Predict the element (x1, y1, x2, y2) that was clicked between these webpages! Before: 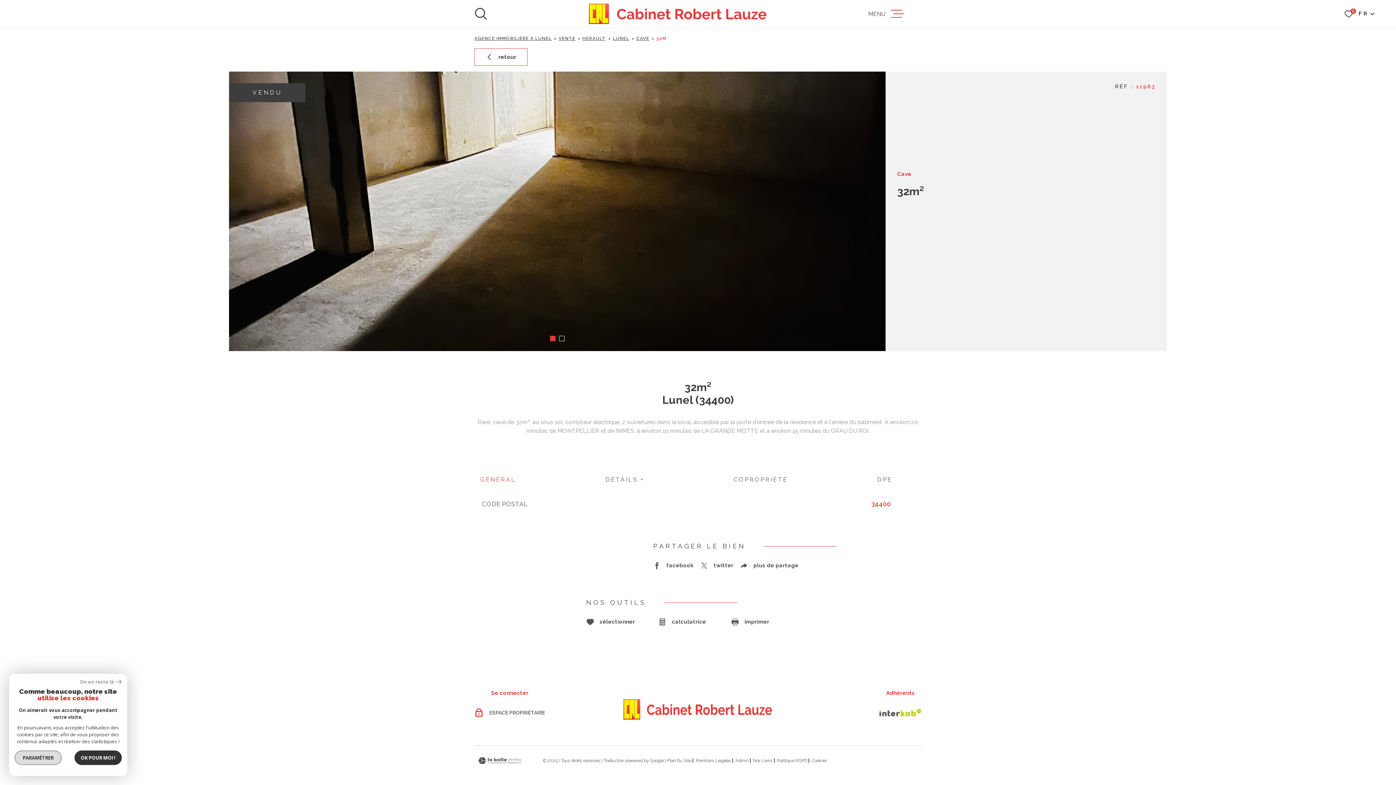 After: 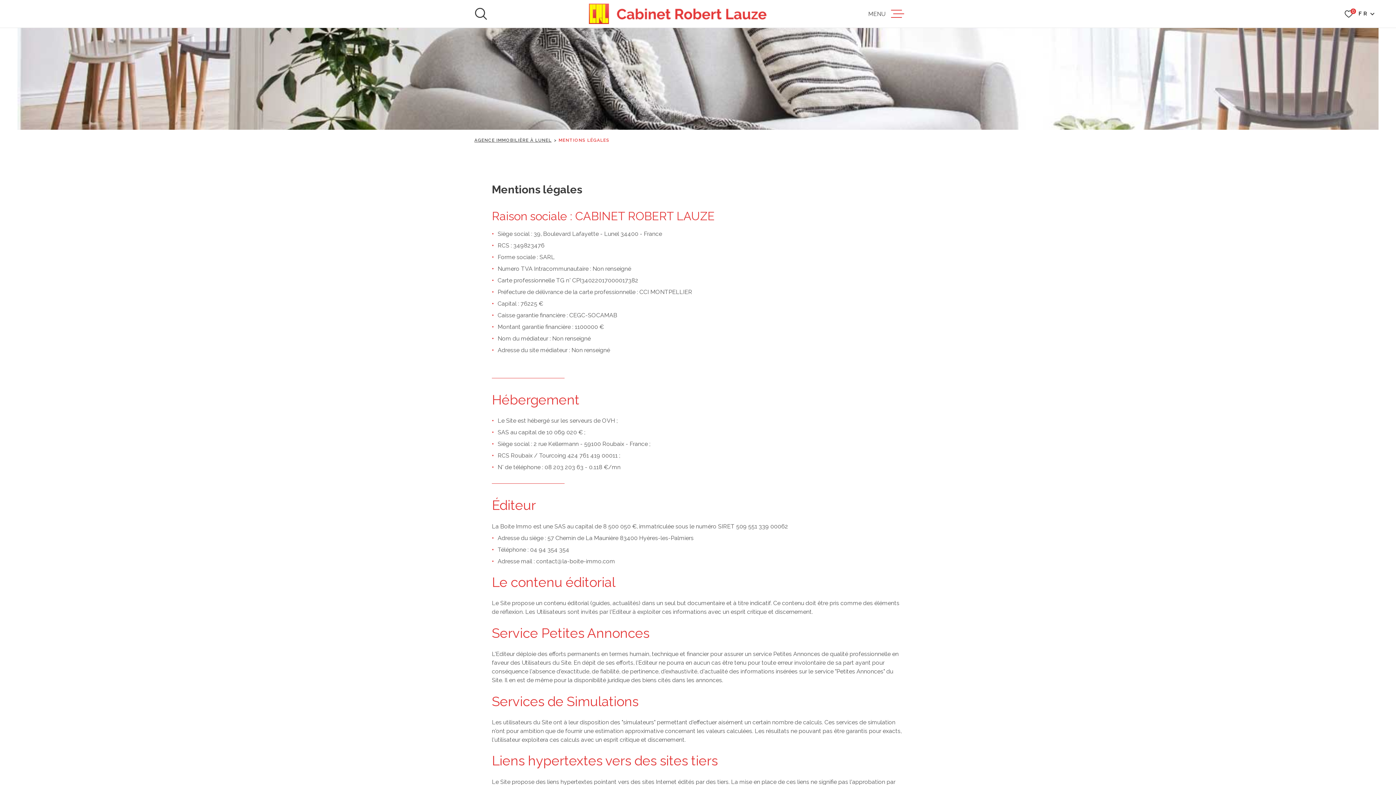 Action: bbox: (695, 758, 731, 763) label: Mentions Légales